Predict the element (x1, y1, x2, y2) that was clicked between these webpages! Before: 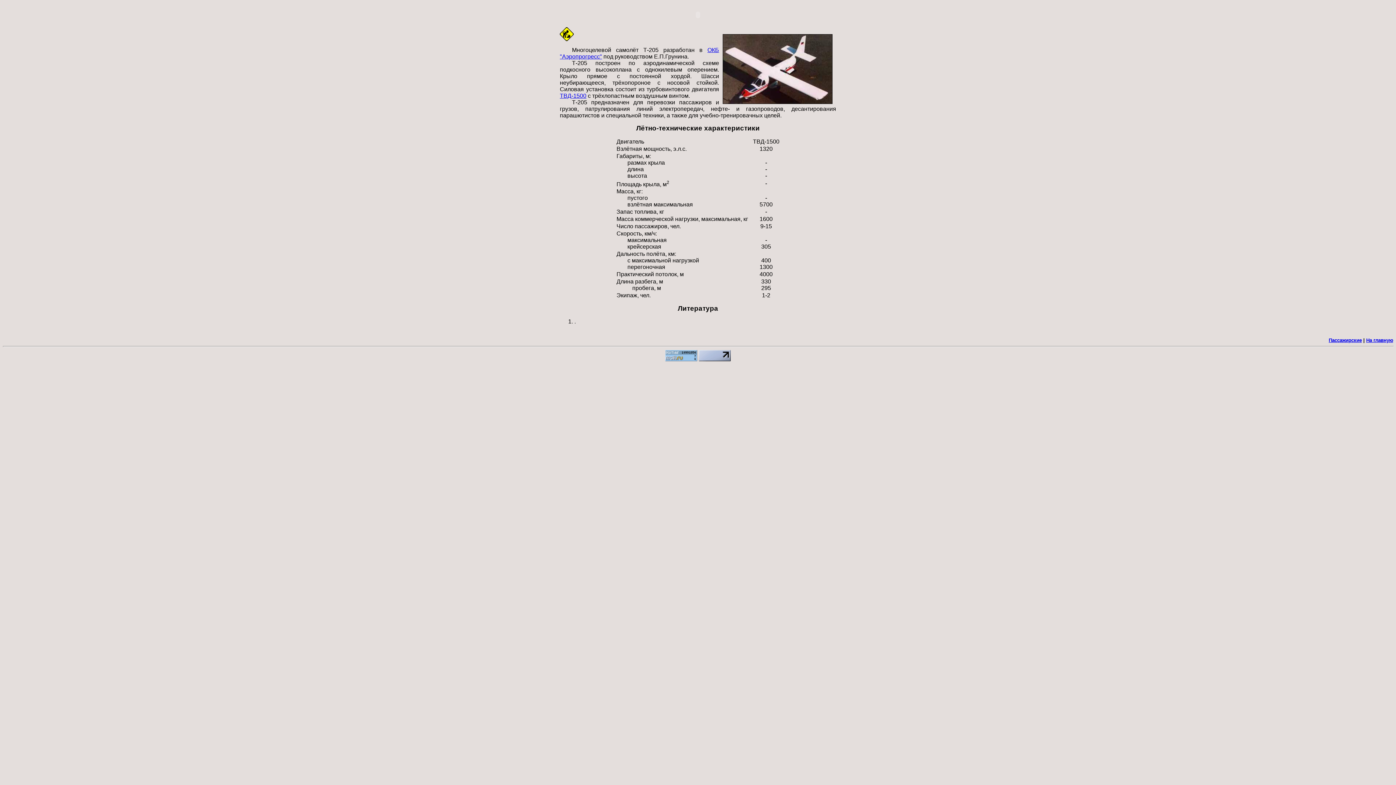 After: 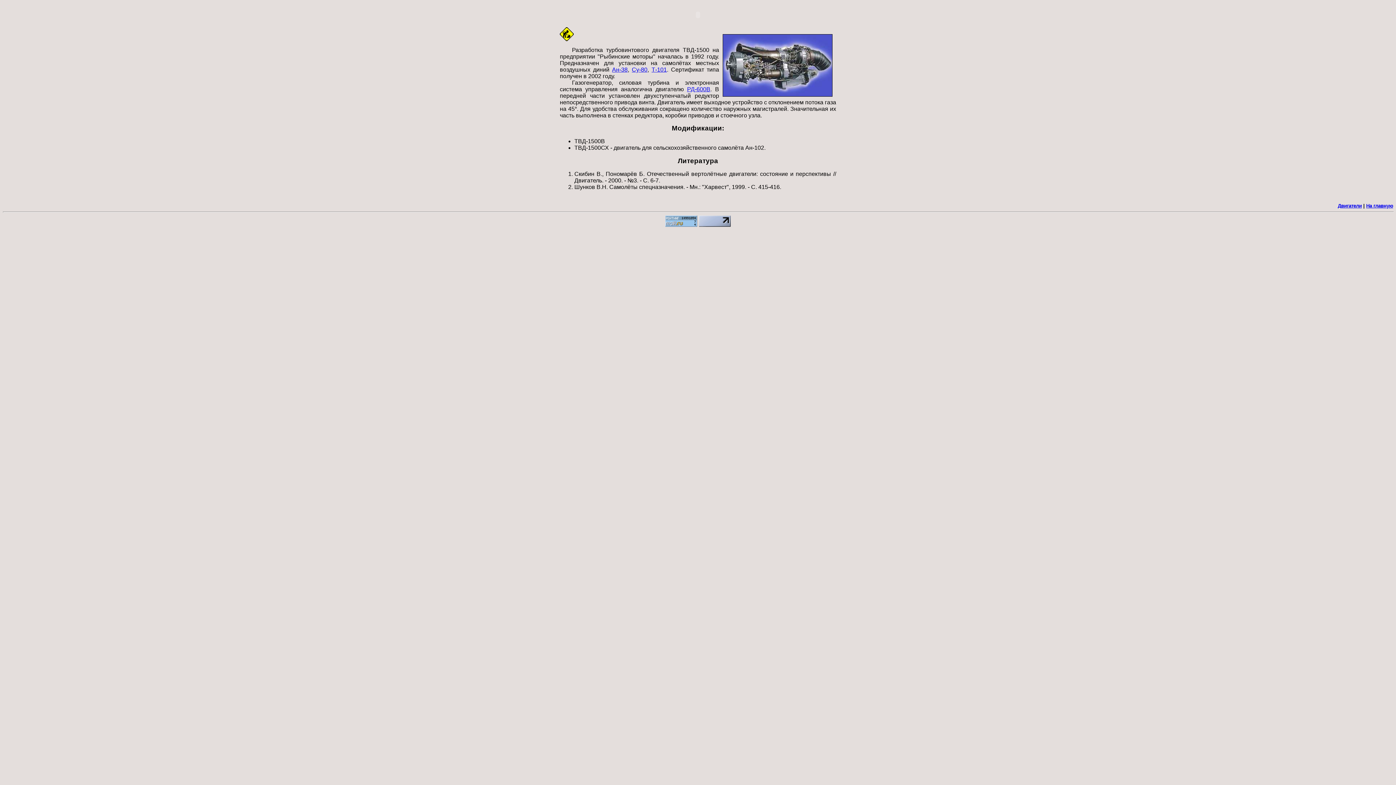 Action: bbox: (560, 92, 586, 98) label: ТВД-1500